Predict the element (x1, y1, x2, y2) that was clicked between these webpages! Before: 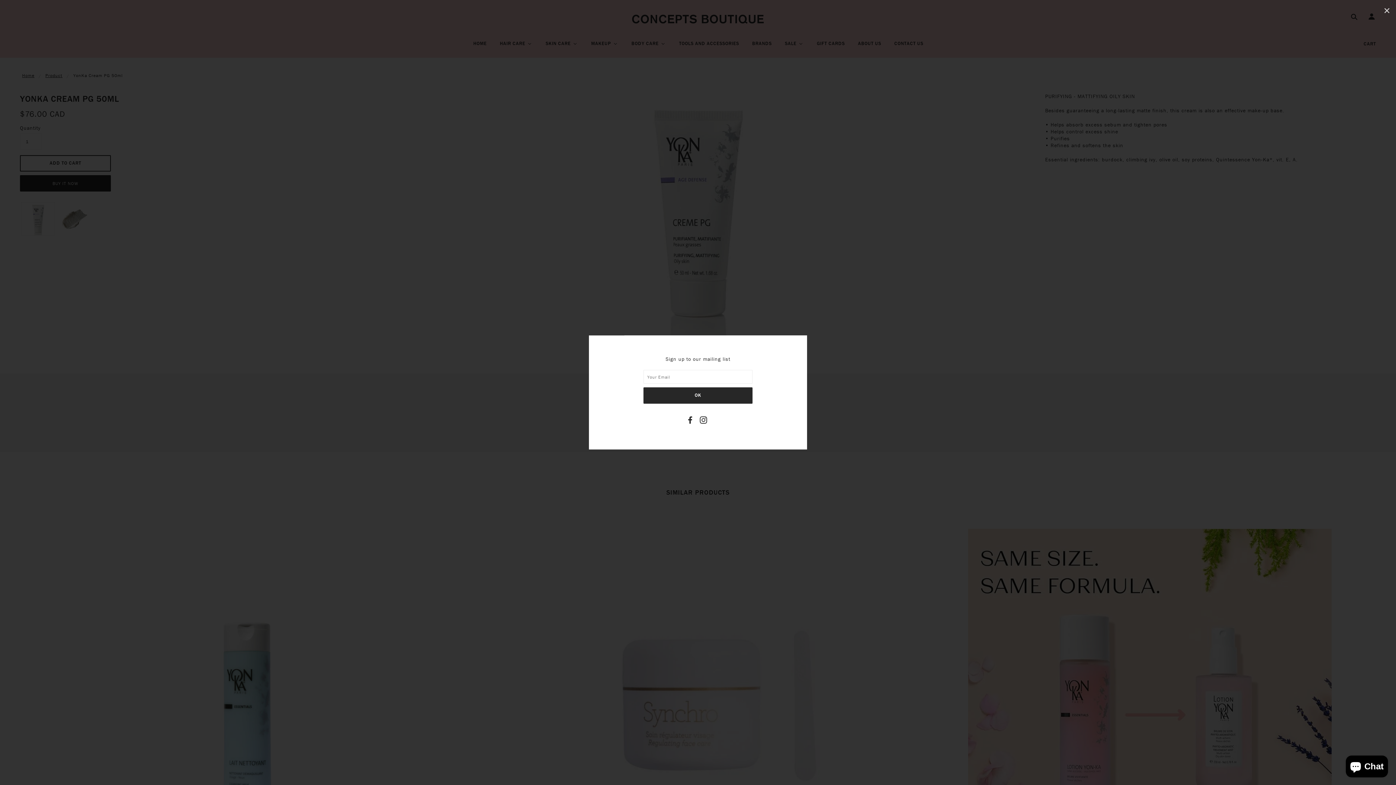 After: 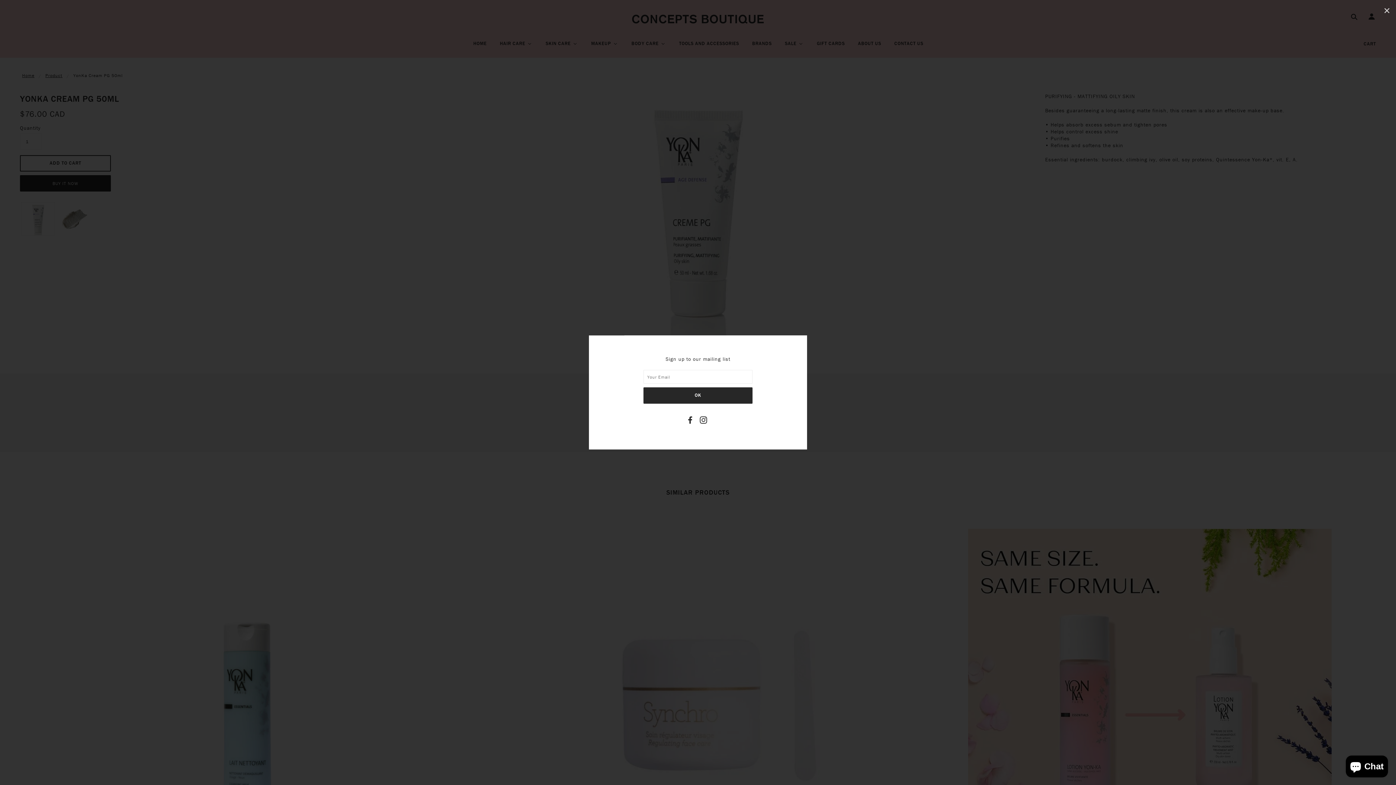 Action: bbox: (698, 416, 708, 425)